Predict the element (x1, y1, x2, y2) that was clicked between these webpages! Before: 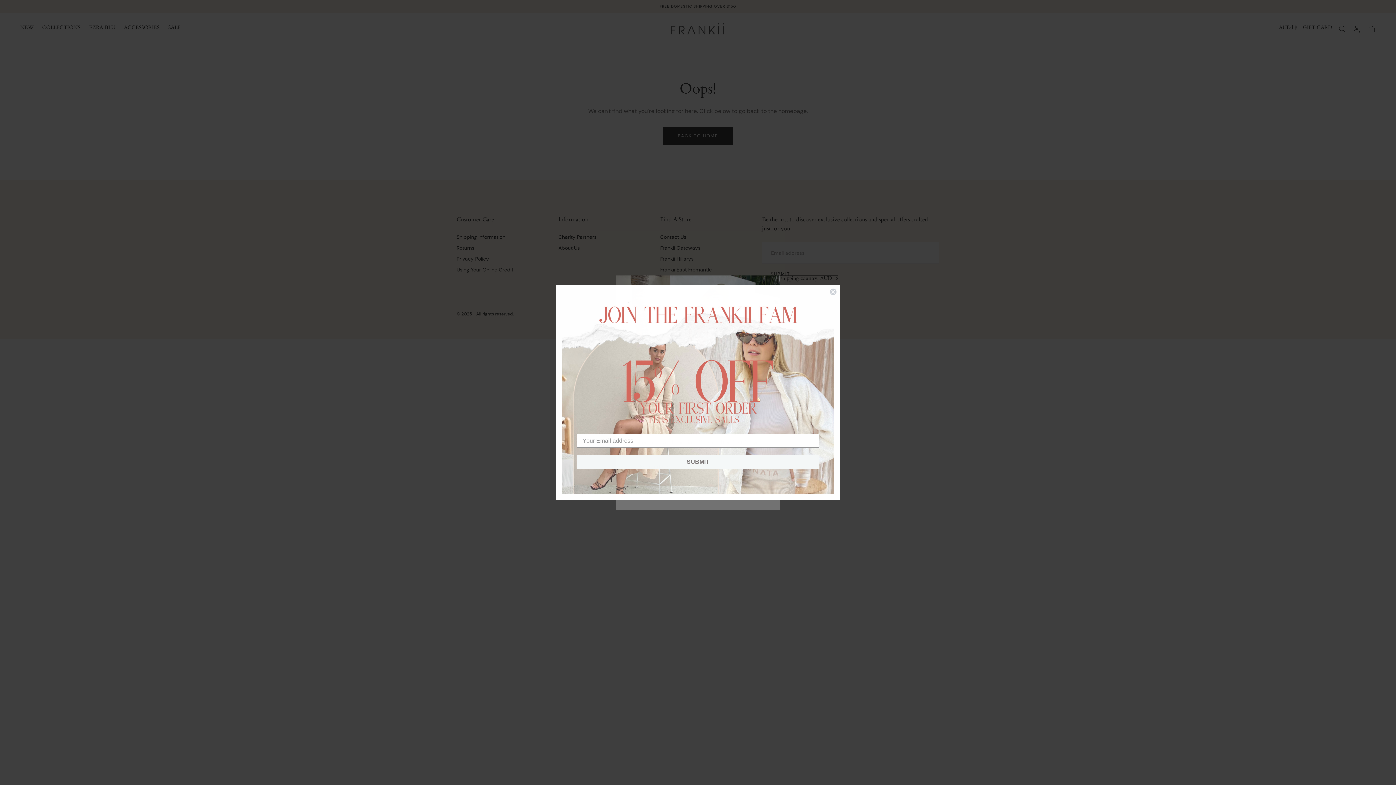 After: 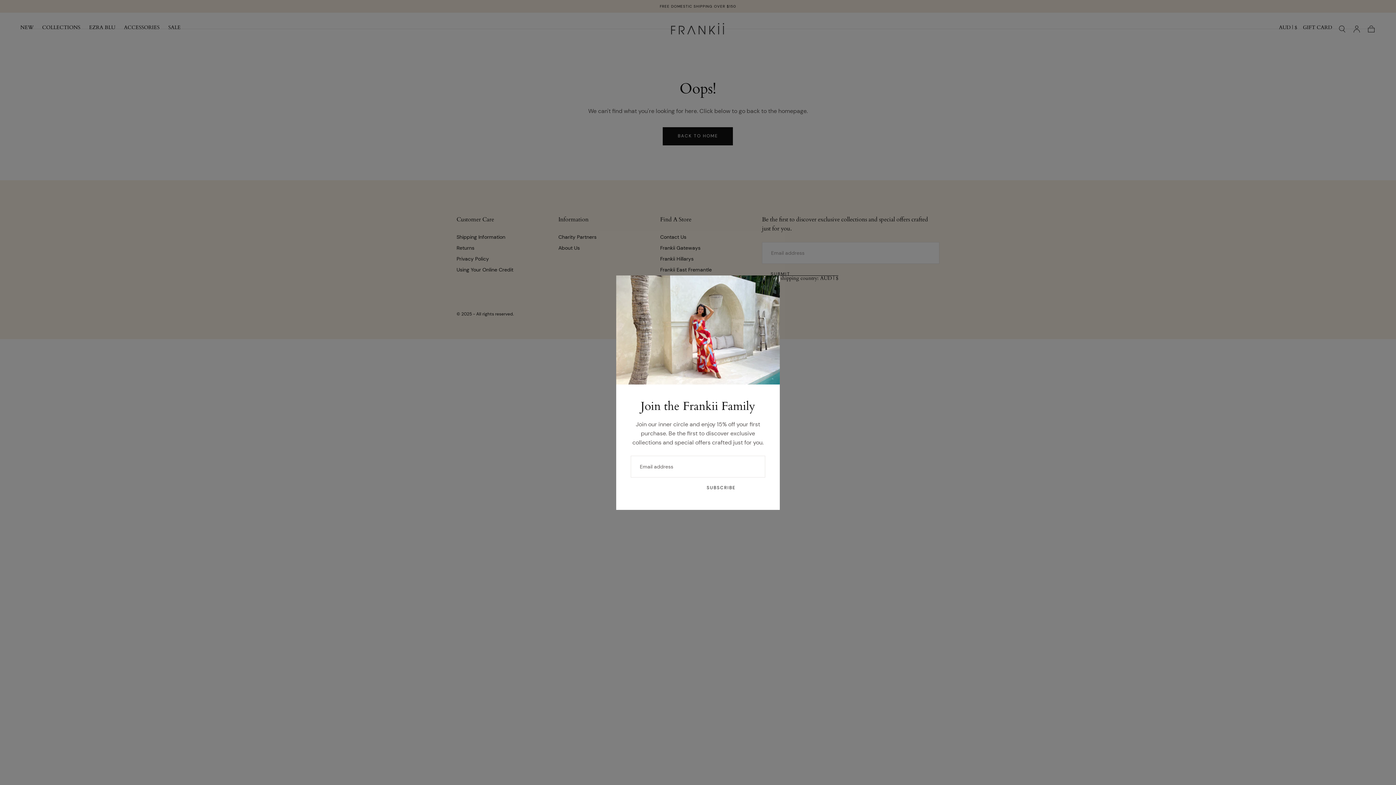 Action: bbox: (829, 288, 837, 295) label: Close dialog